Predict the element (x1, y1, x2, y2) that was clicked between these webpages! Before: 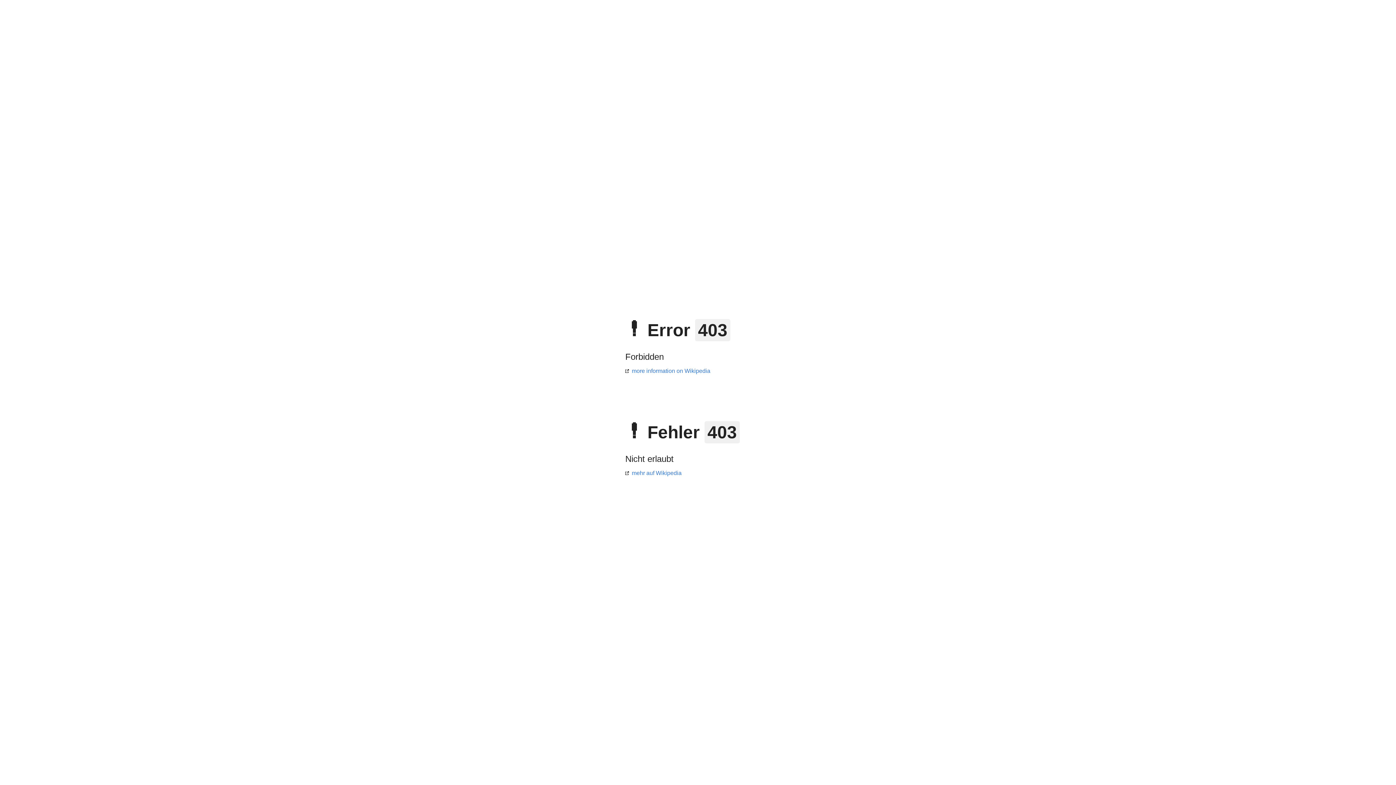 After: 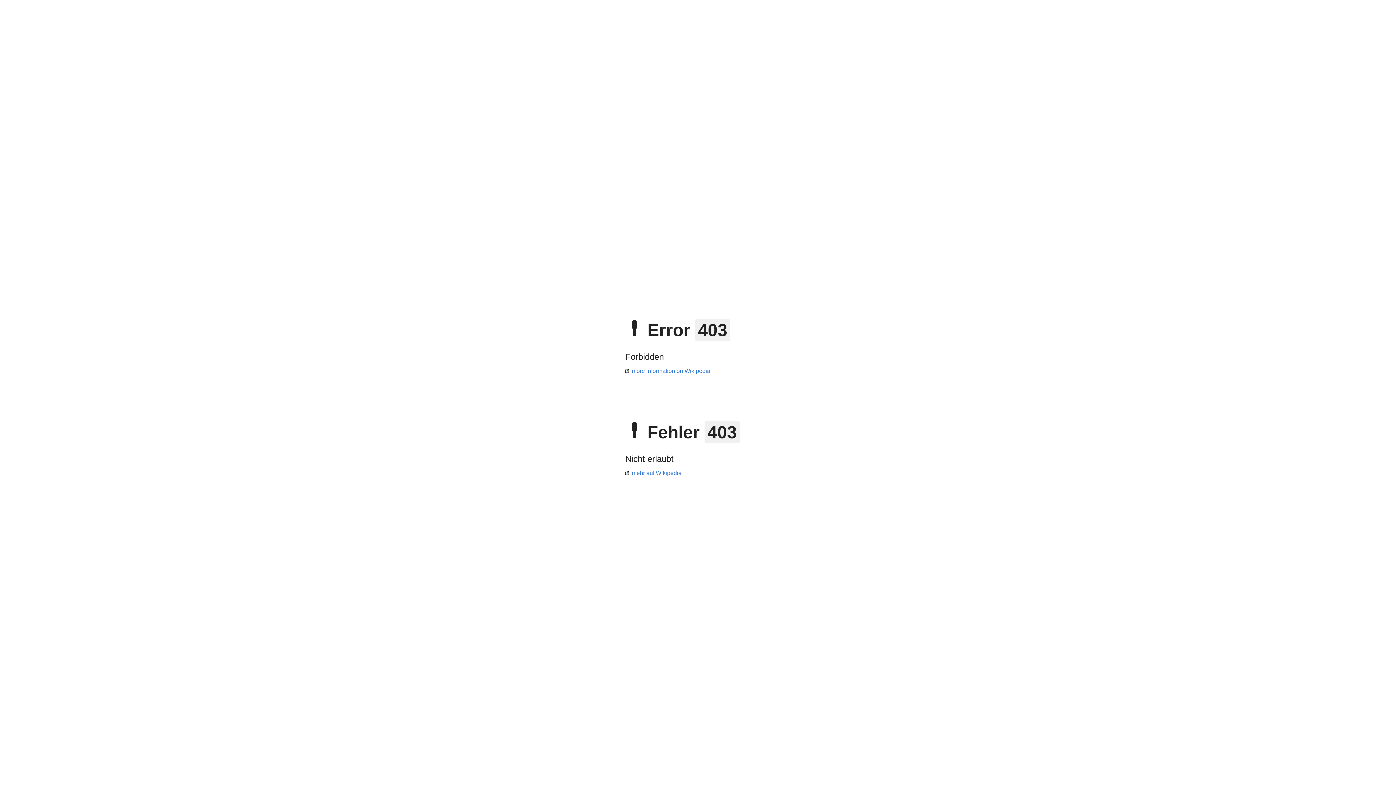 Action: label: more information on Wikipedia bbox: (625, 368, 710, 374)